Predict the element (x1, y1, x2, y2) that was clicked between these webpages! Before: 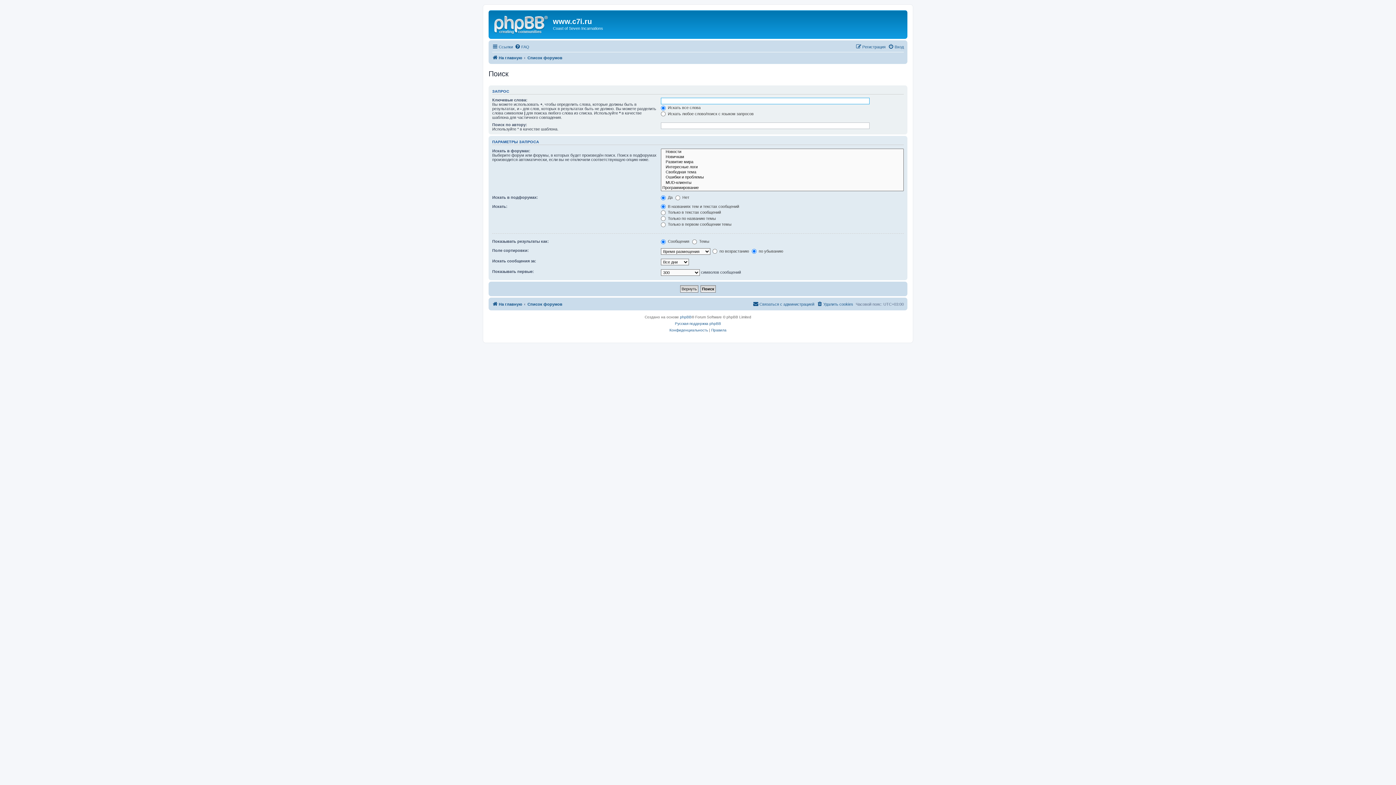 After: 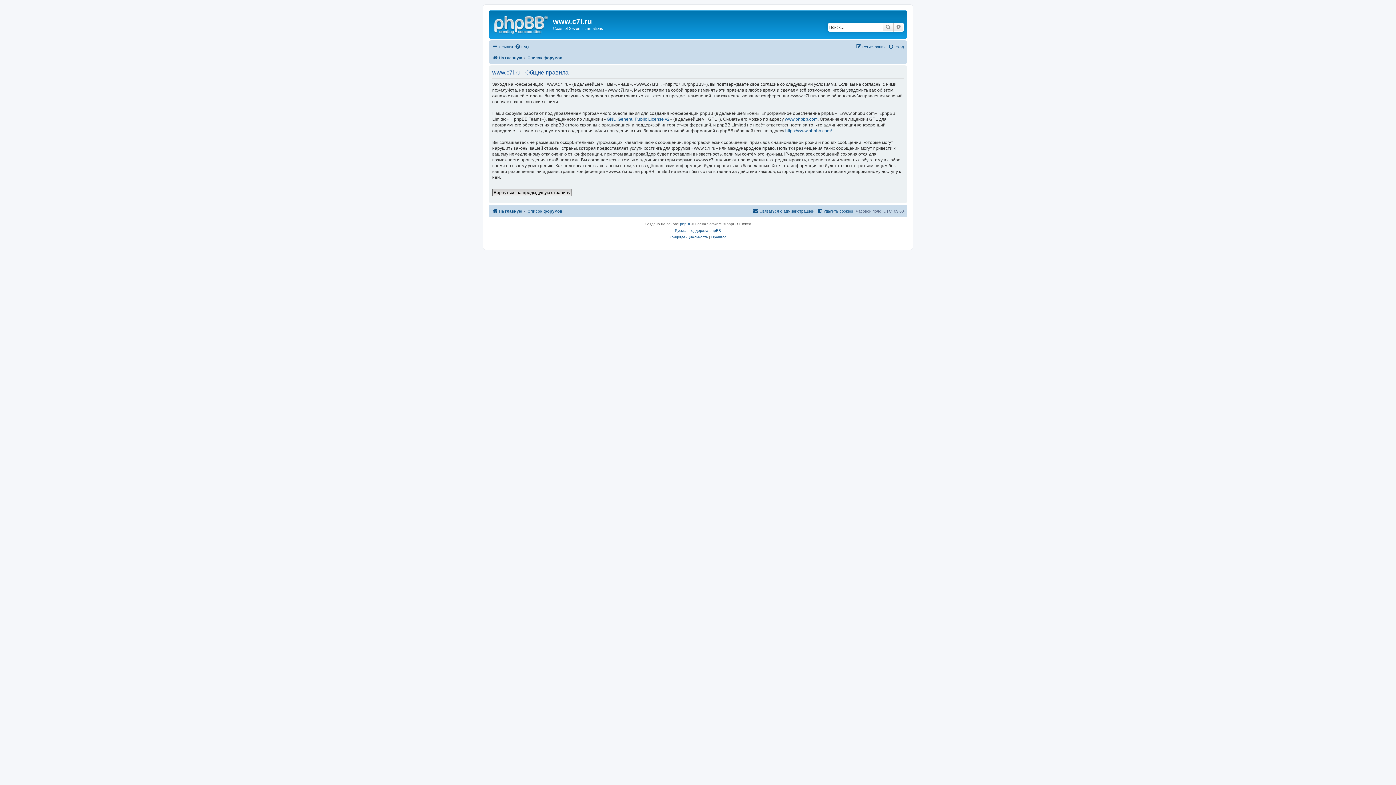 Action: bbox: (711, 327, 726, 333) label: Правила